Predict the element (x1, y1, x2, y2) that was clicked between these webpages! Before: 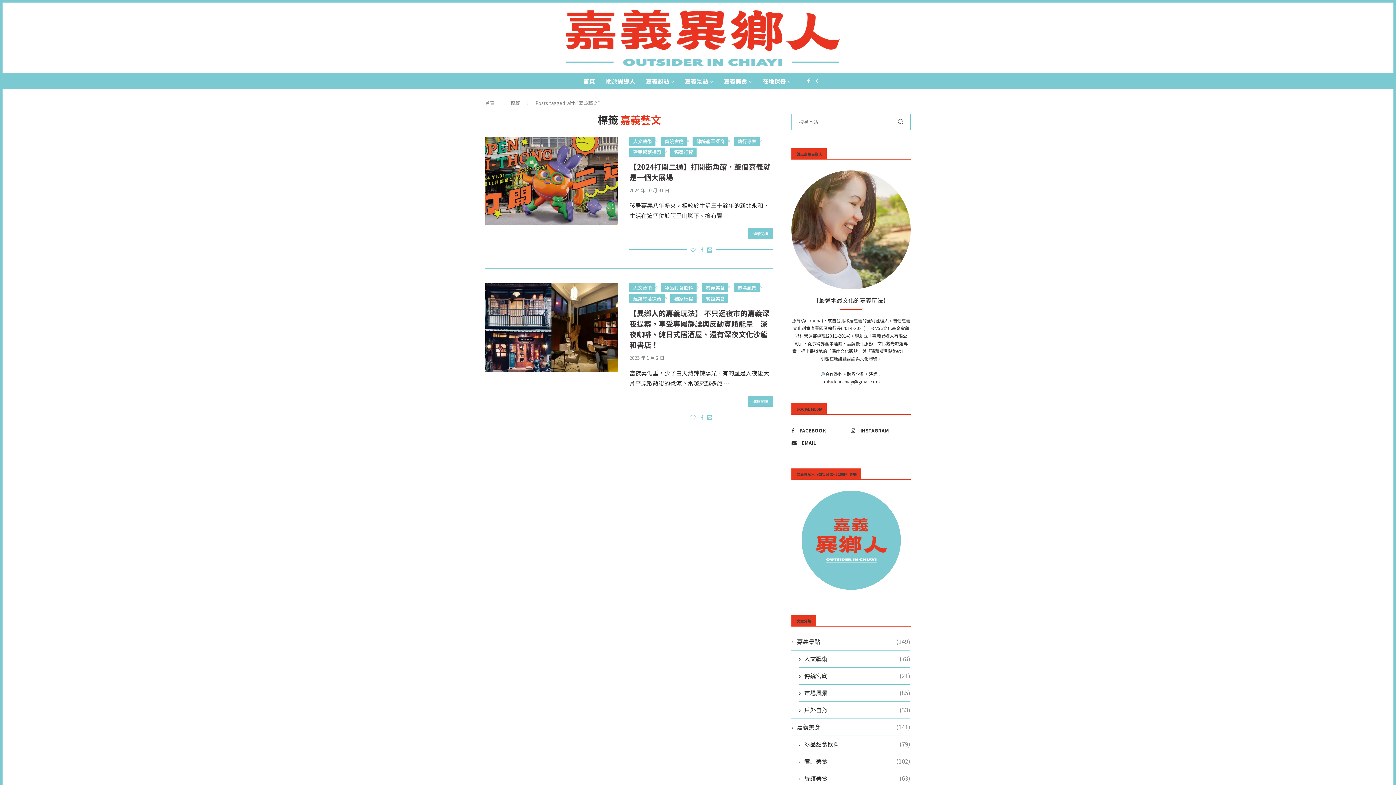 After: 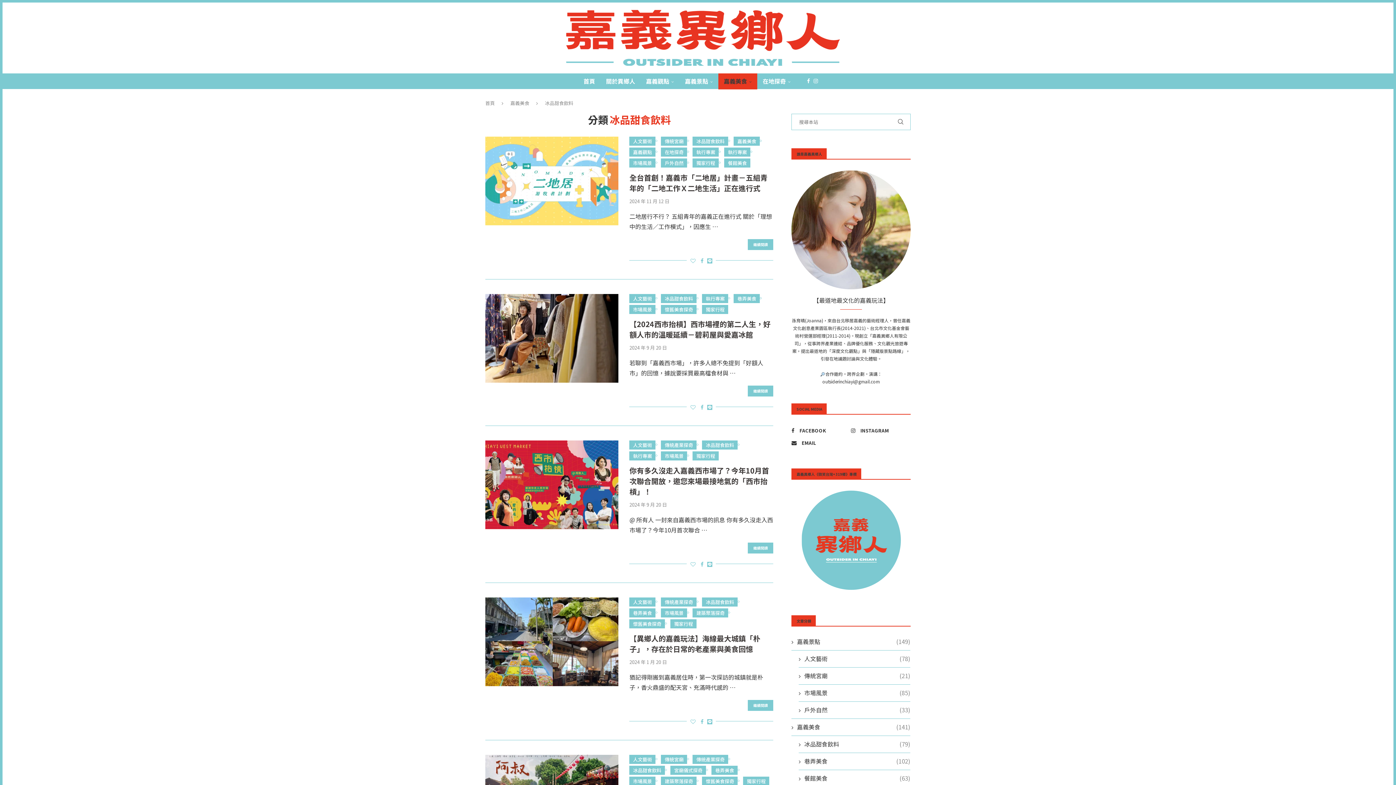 Action: label: 冰品甜食飲料
(79) bbox: (799, 740, 910, 748)